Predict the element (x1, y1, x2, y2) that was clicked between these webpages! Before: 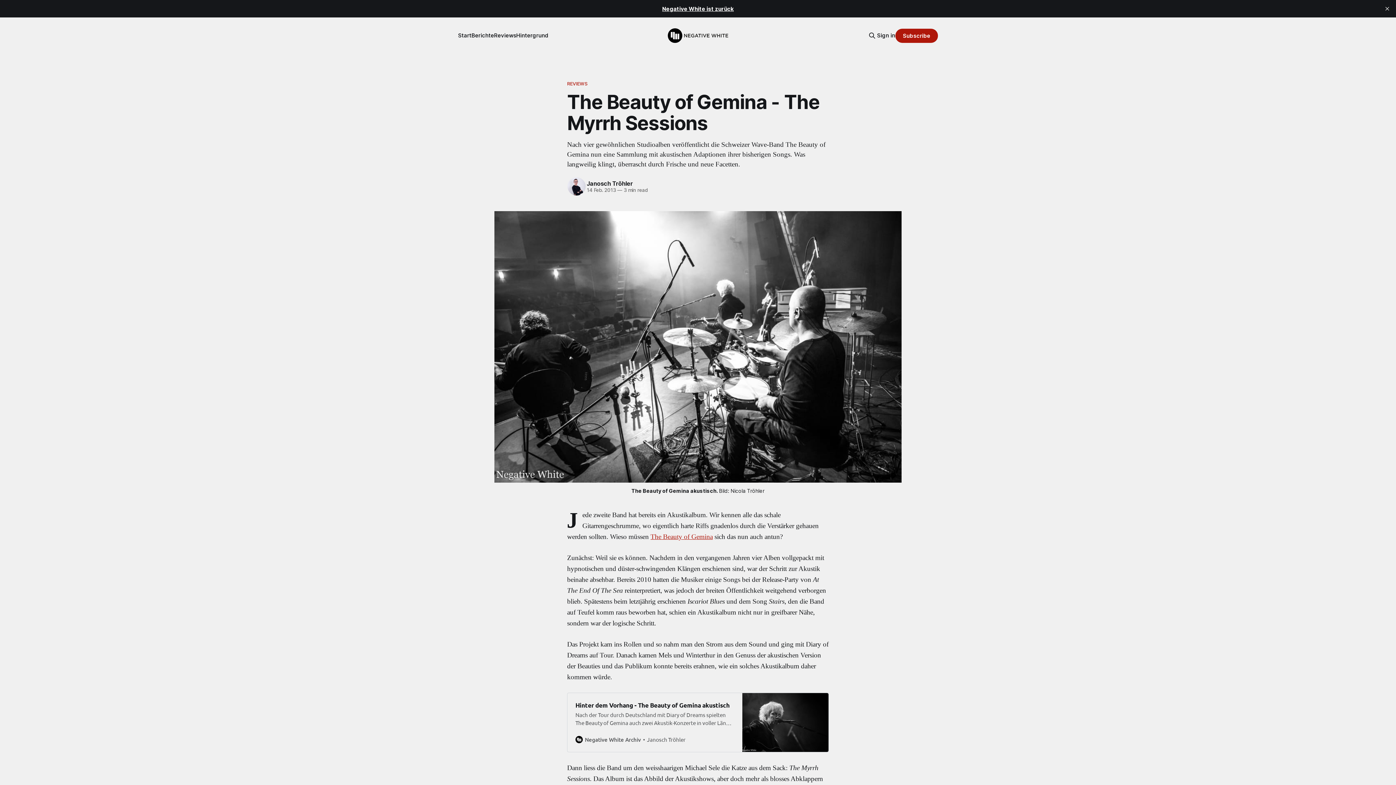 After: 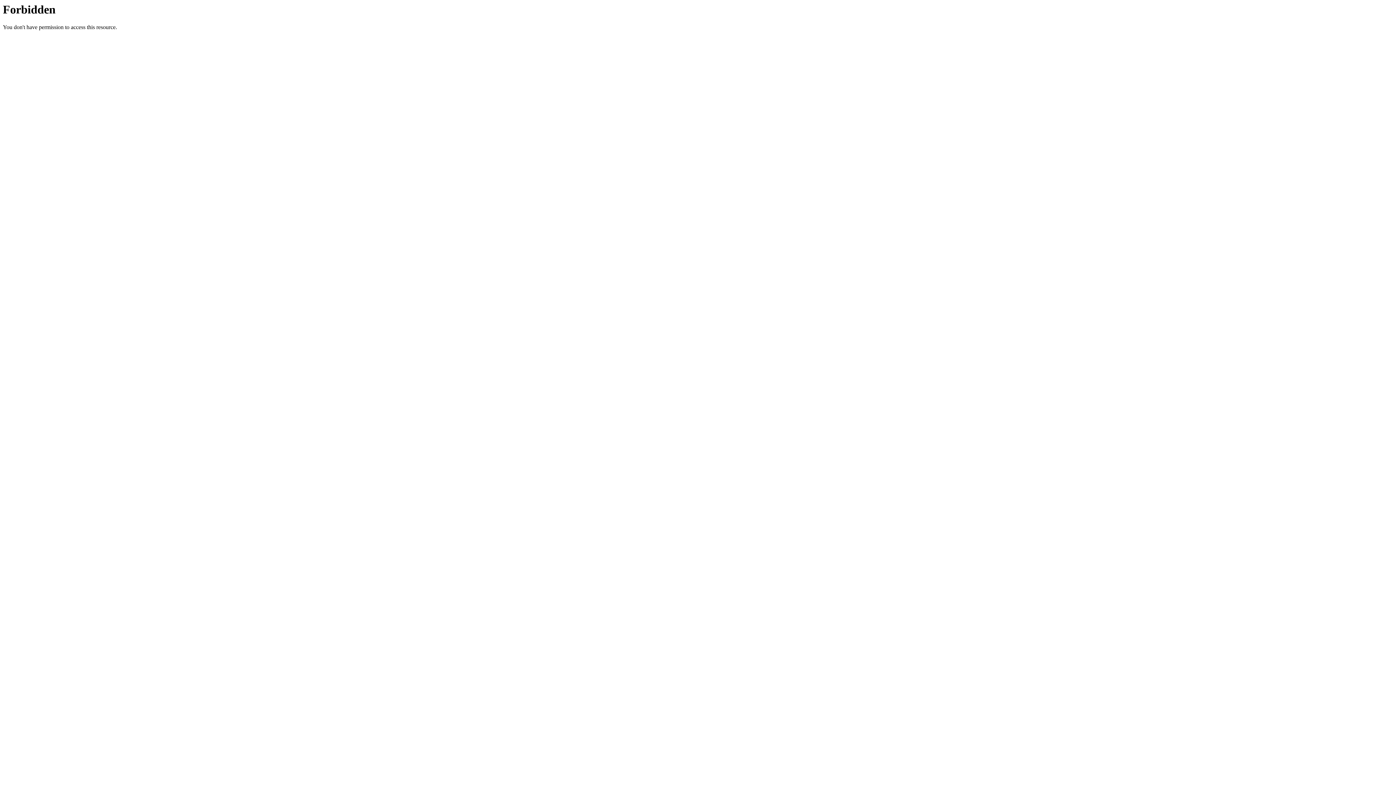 Action: label: The Beauty of Gemina bbox: (650, 533, 712, 540)